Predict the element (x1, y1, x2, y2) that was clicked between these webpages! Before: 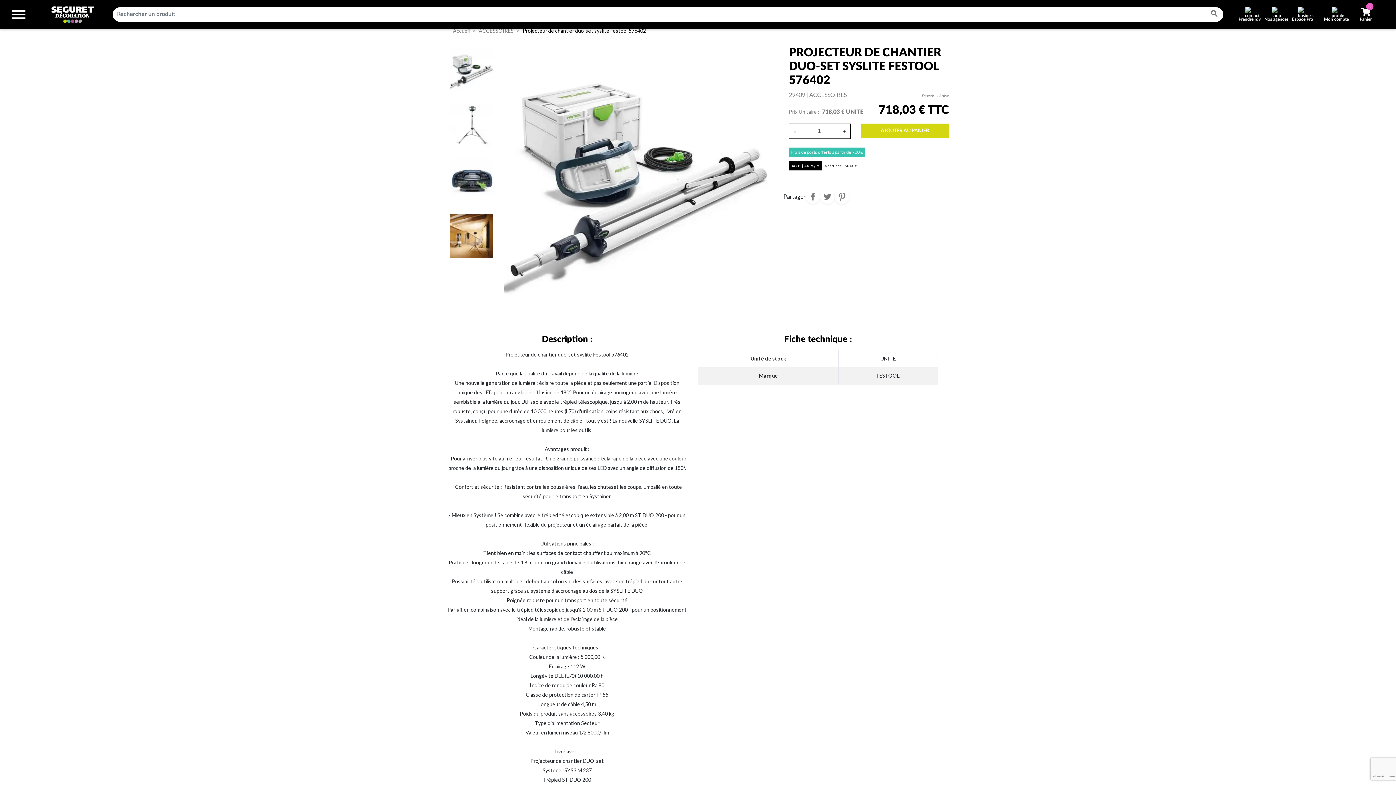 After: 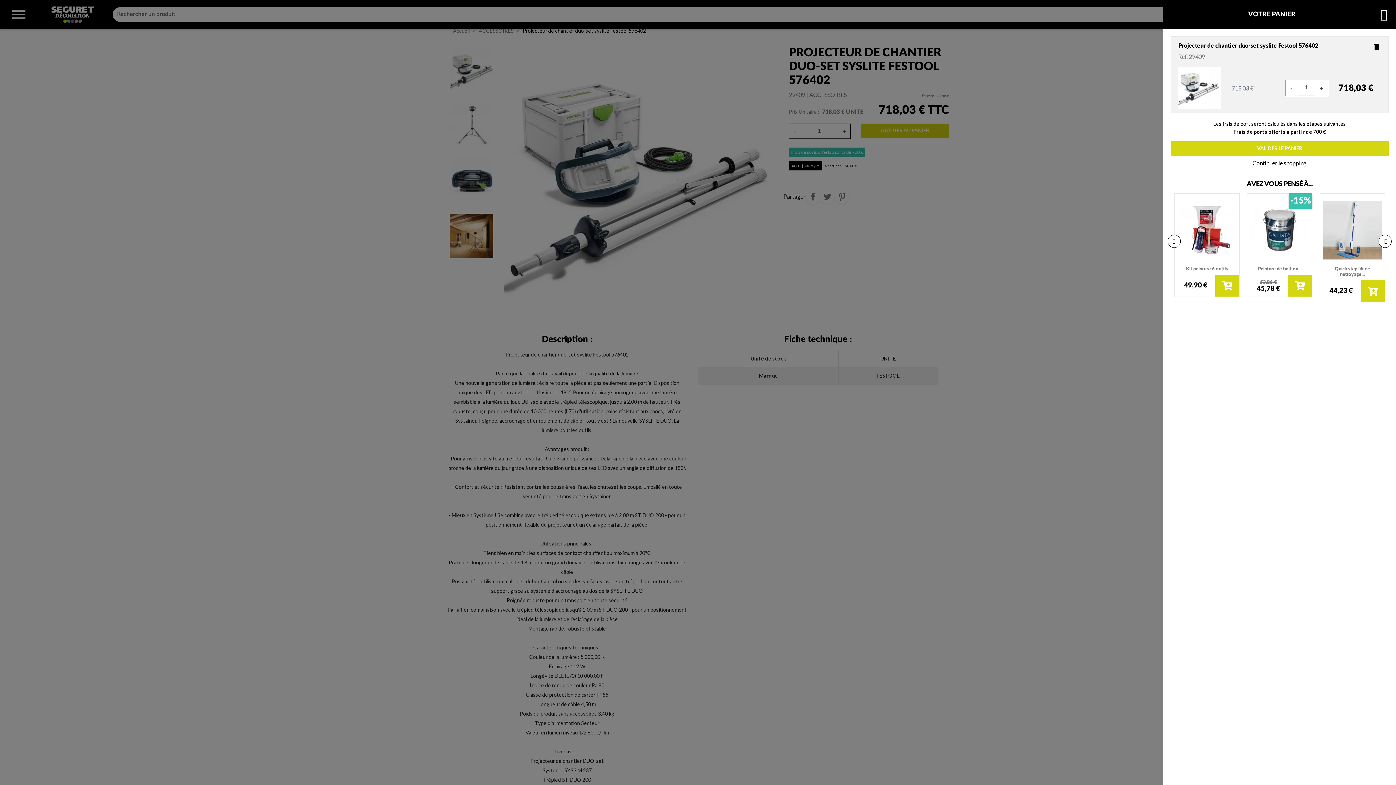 Action: bbox: (861, 123, 949, 138) label: AJOUTER AU PANIER